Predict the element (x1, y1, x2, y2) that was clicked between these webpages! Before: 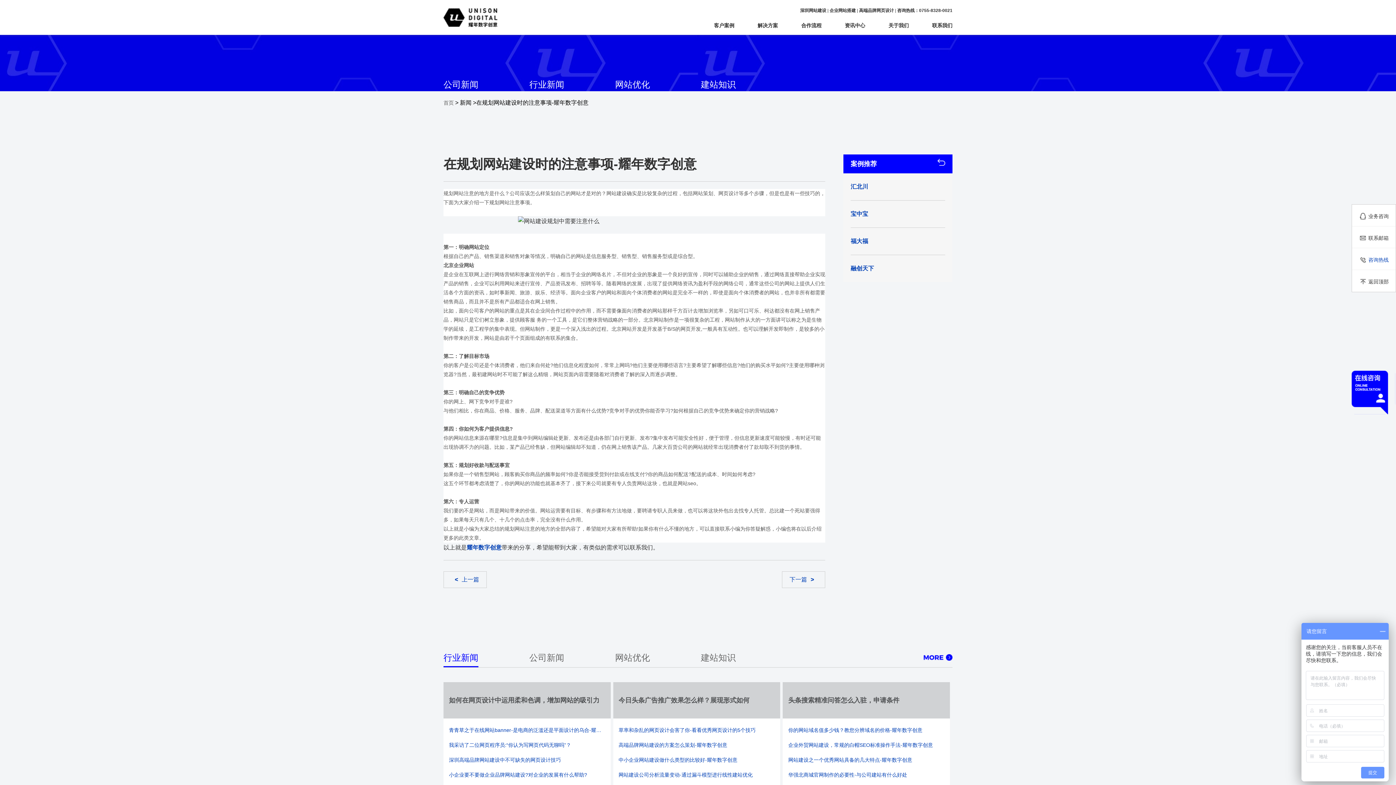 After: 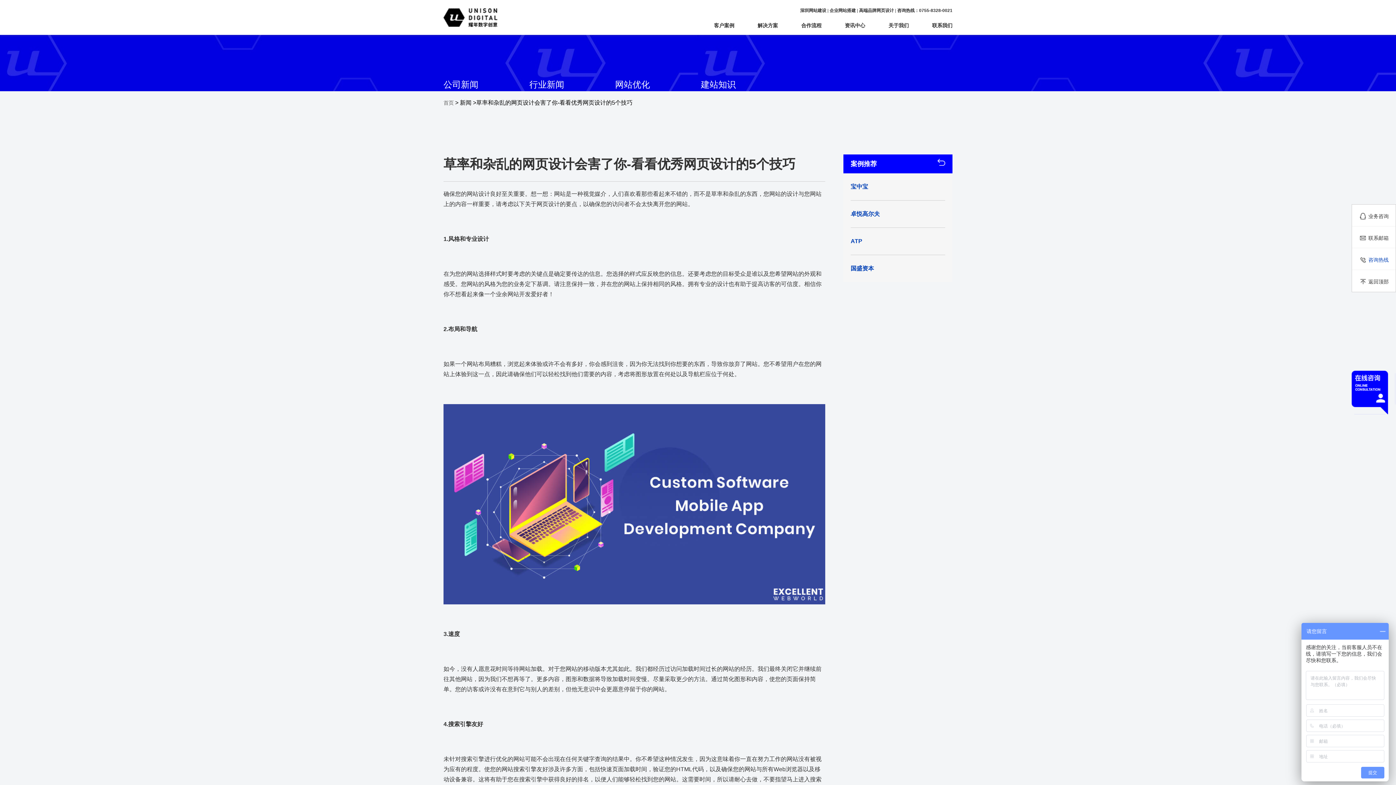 Action: label: 草率和杂乱的网页设计会害了你-看看优秀网页设计的5个技巧 bbox: (618, 726, 775, 735)